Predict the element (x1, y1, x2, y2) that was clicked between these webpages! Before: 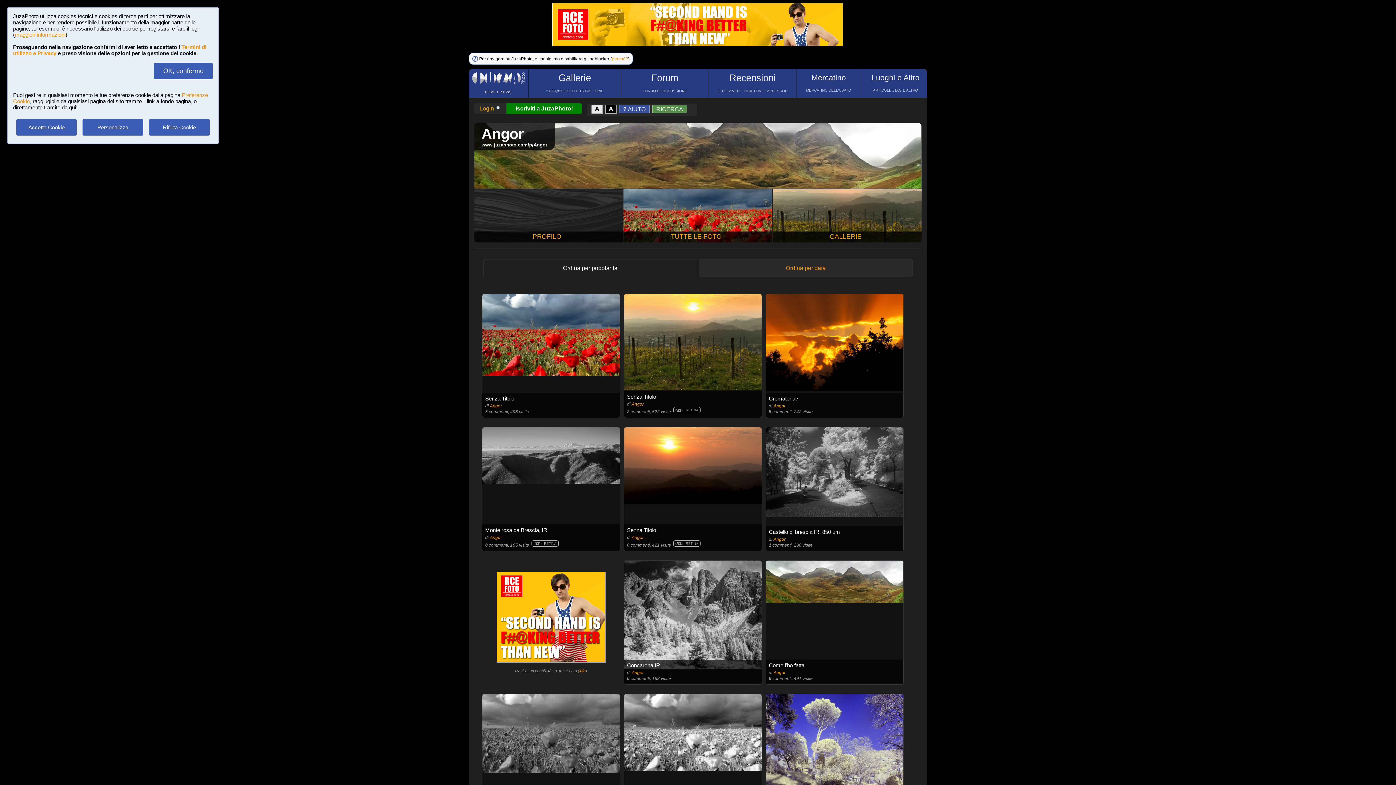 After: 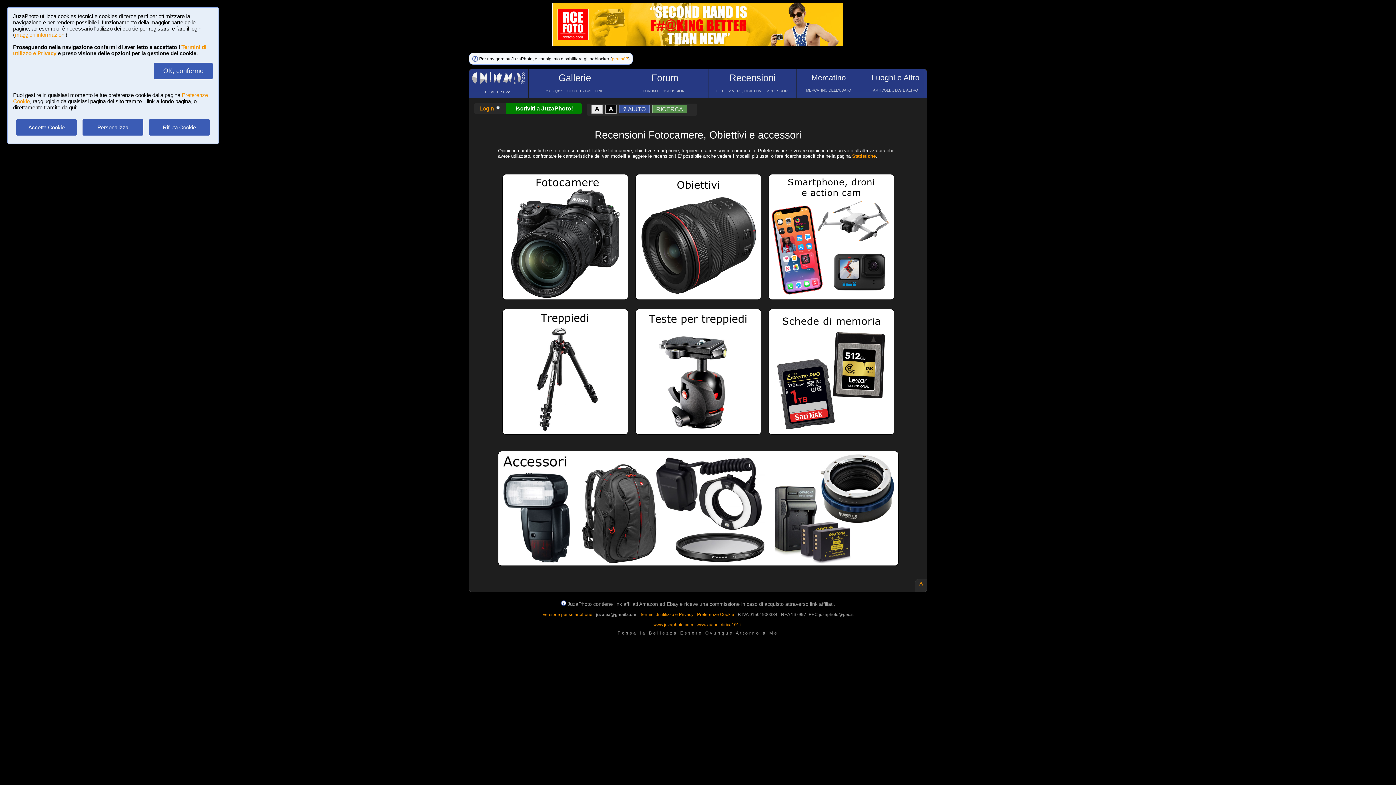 Action: bbox: (707, 67, 812, 102)